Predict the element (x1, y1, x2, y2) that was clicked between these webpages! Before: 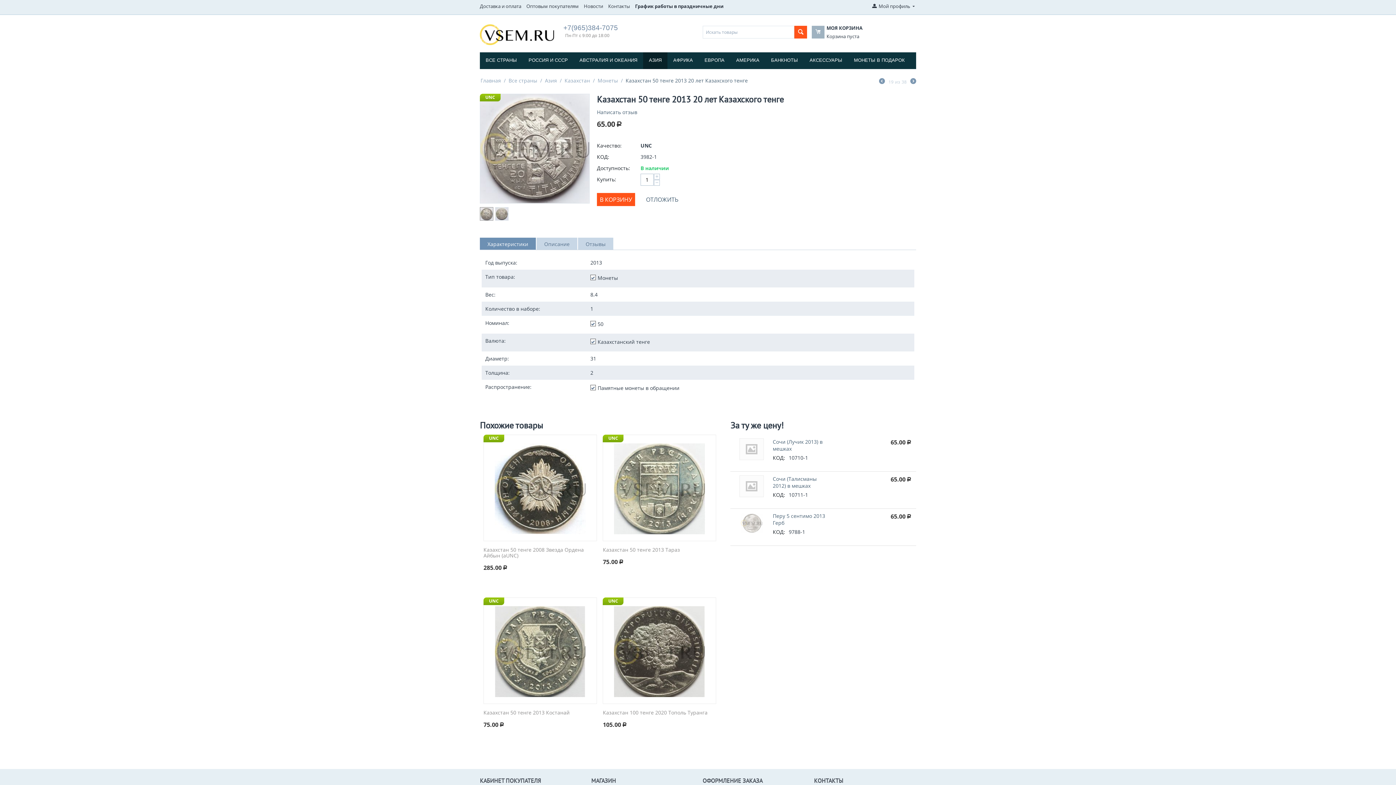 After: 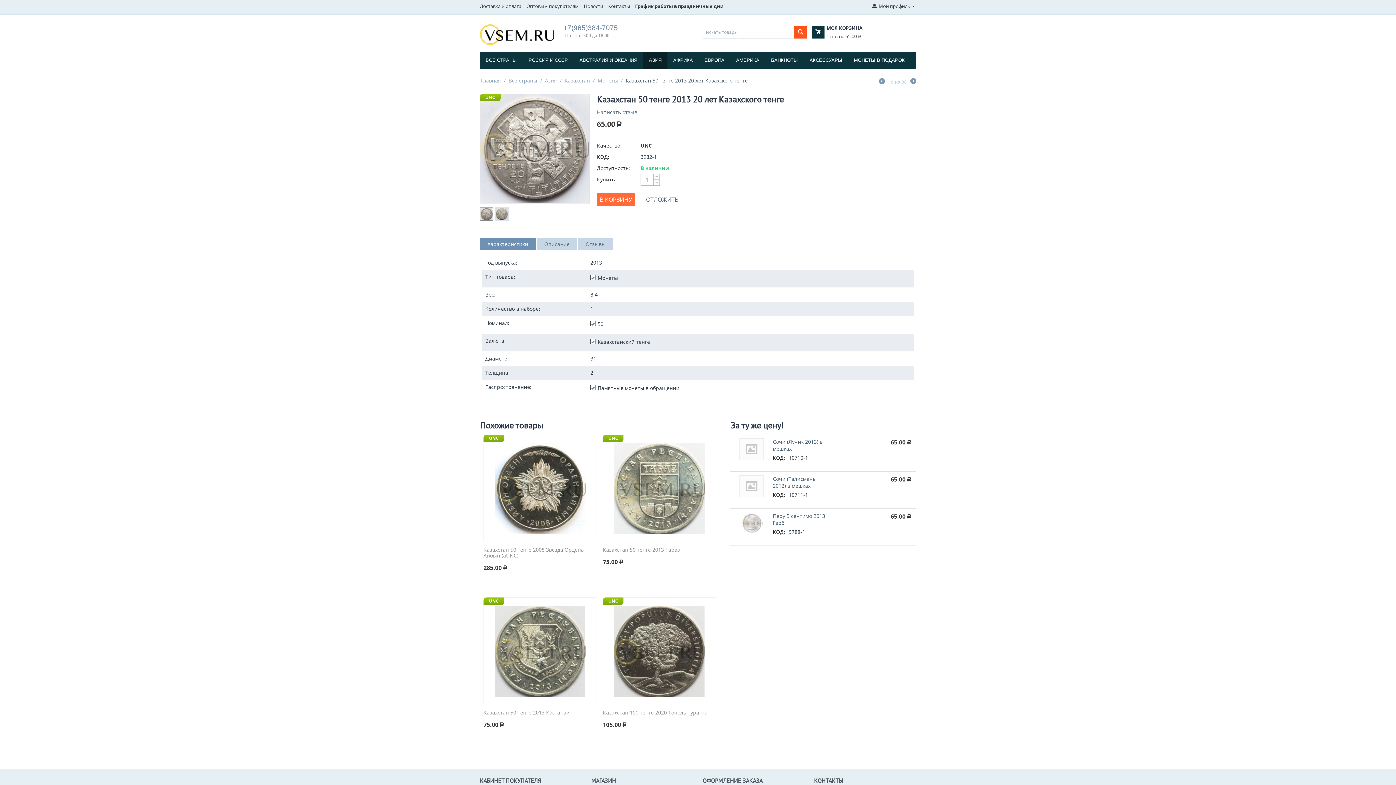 Action: bbox: (597, 192, 635, 206) label: В КОРЗИНУ